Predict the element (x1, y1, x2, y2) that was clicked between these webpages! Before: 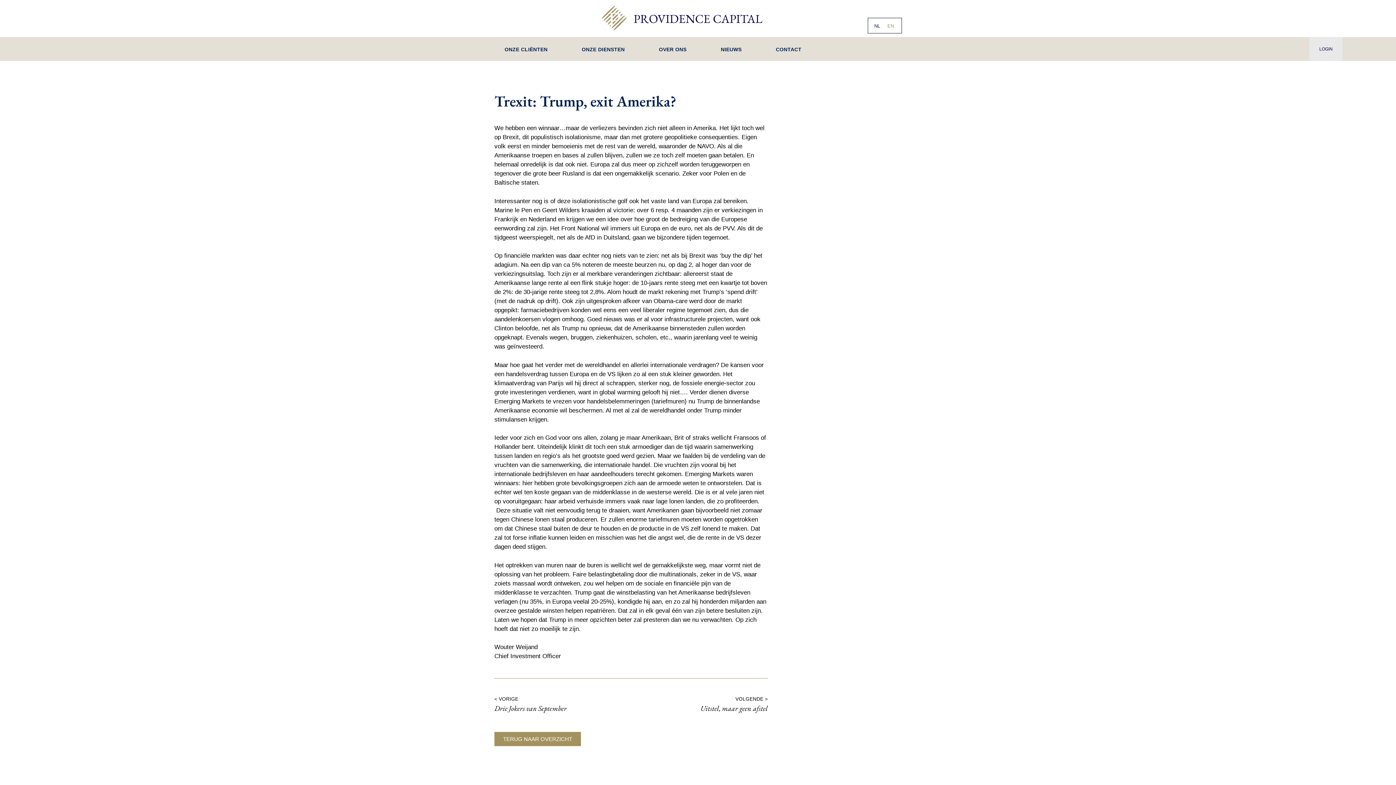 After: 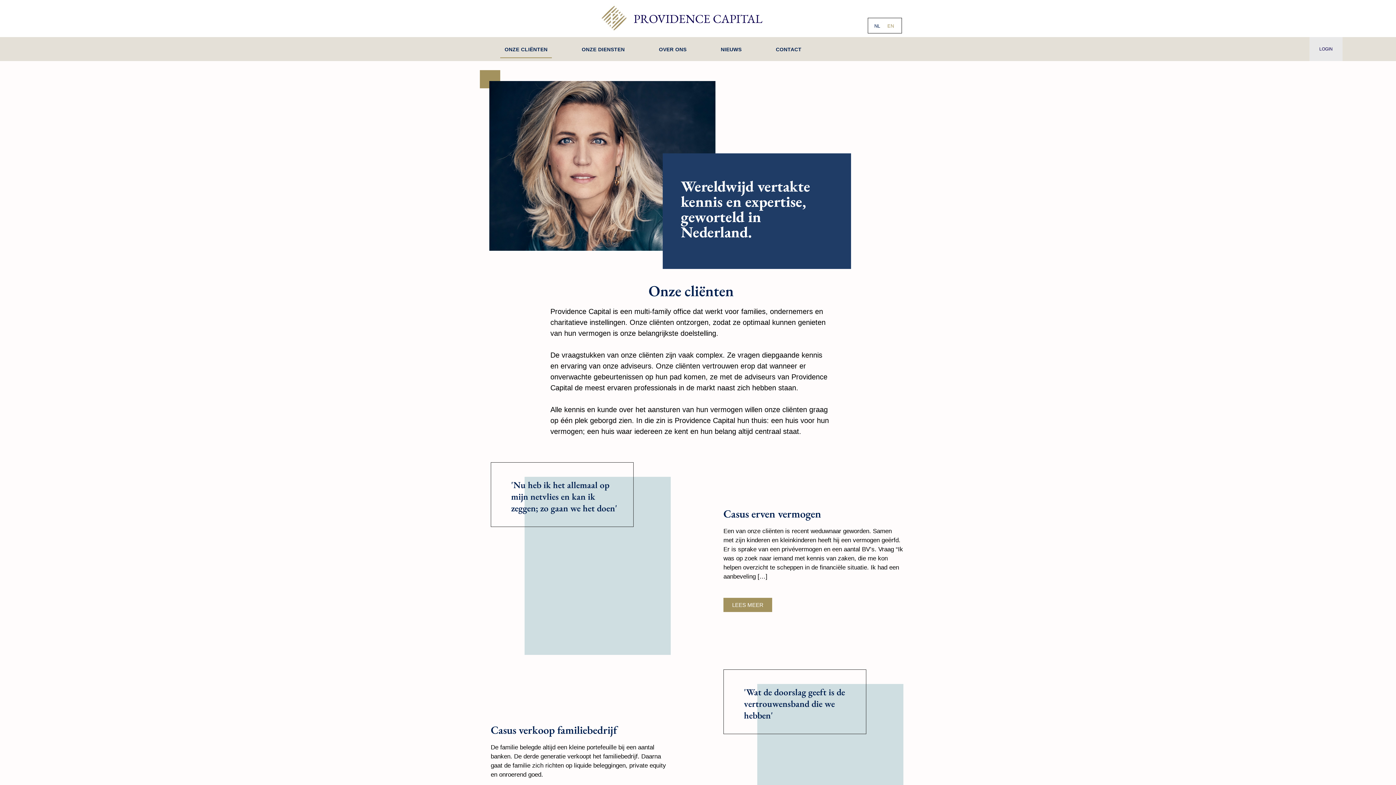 Action: label: ONZE CLIËNTEN bbox: (500, 48, 552, 58)